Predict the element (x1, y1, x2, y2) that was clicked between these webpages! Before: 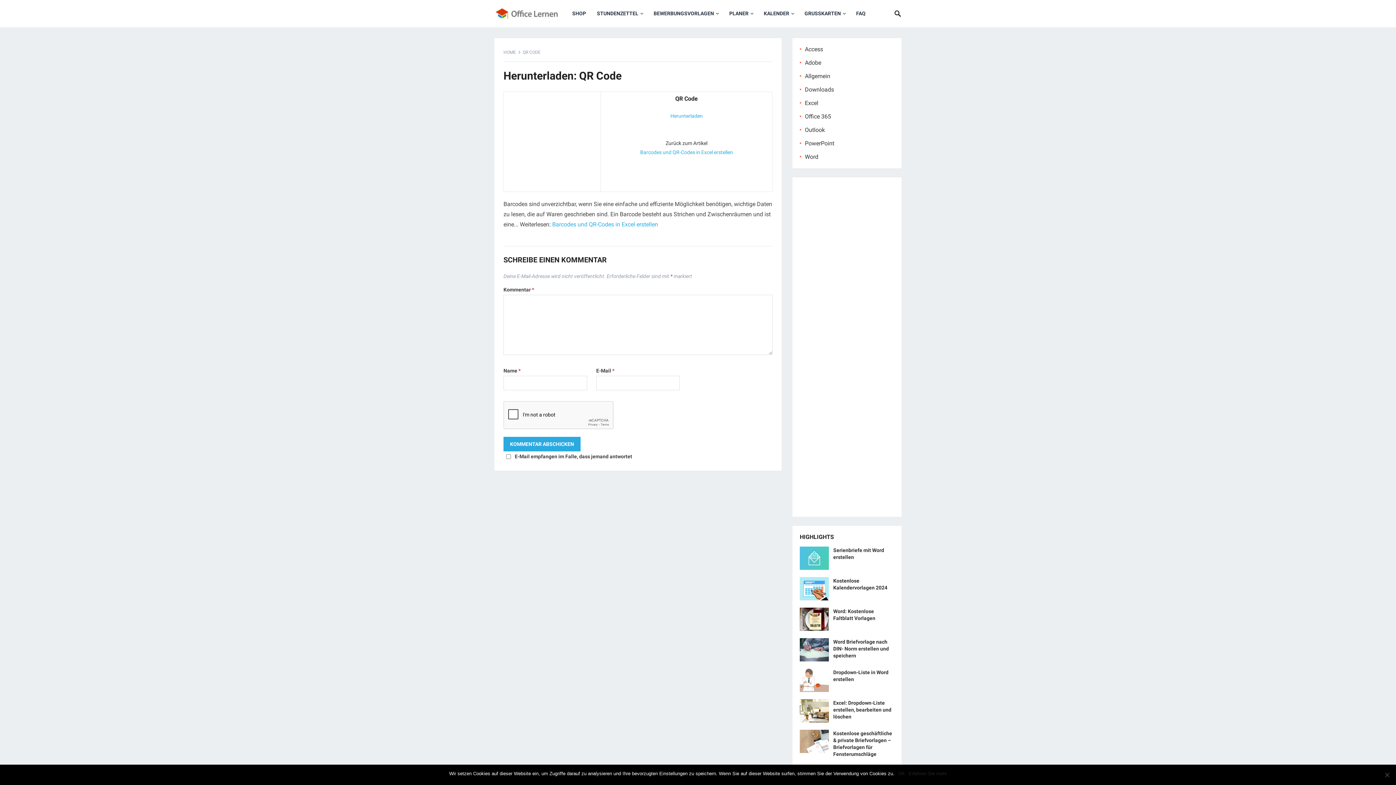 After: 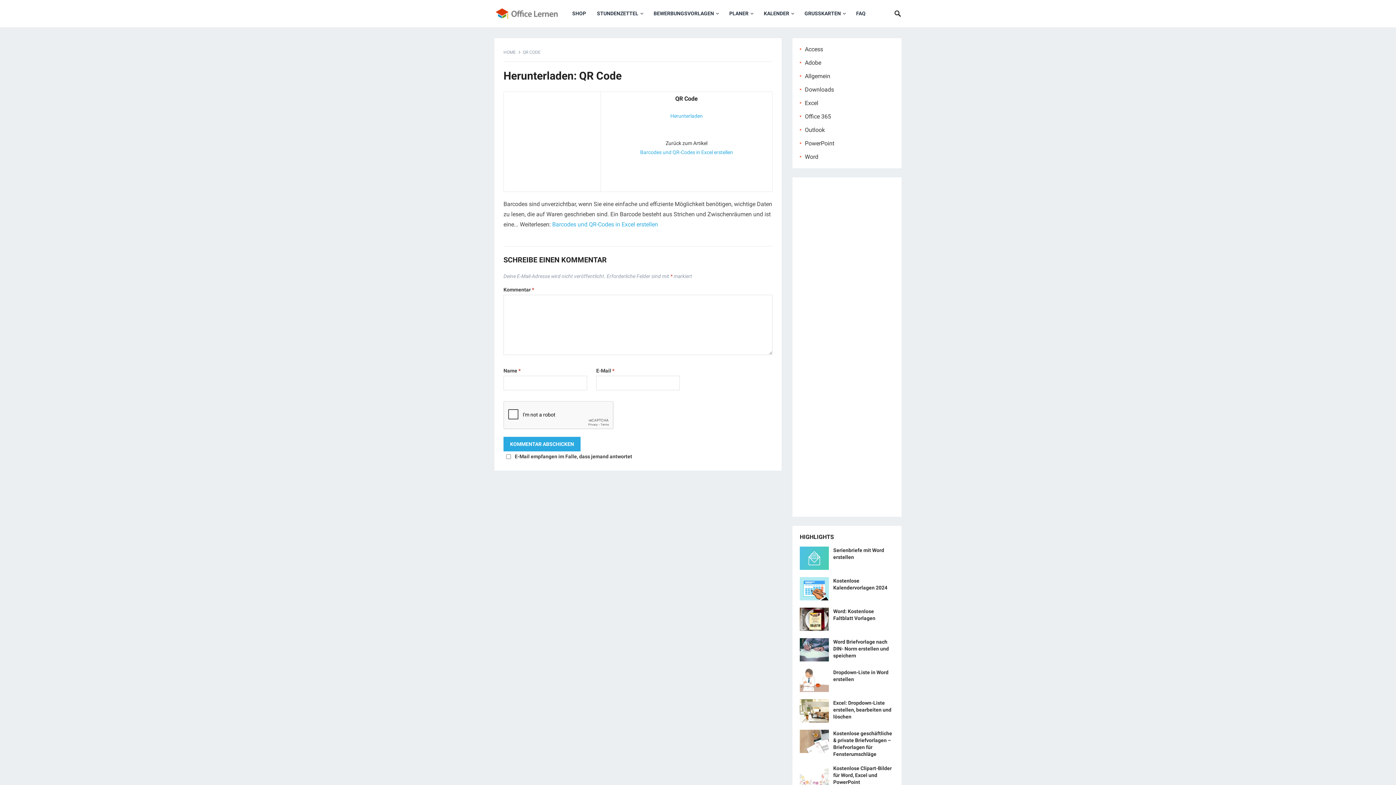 Action: bbox: (898, 770, 905, 777) label: OK